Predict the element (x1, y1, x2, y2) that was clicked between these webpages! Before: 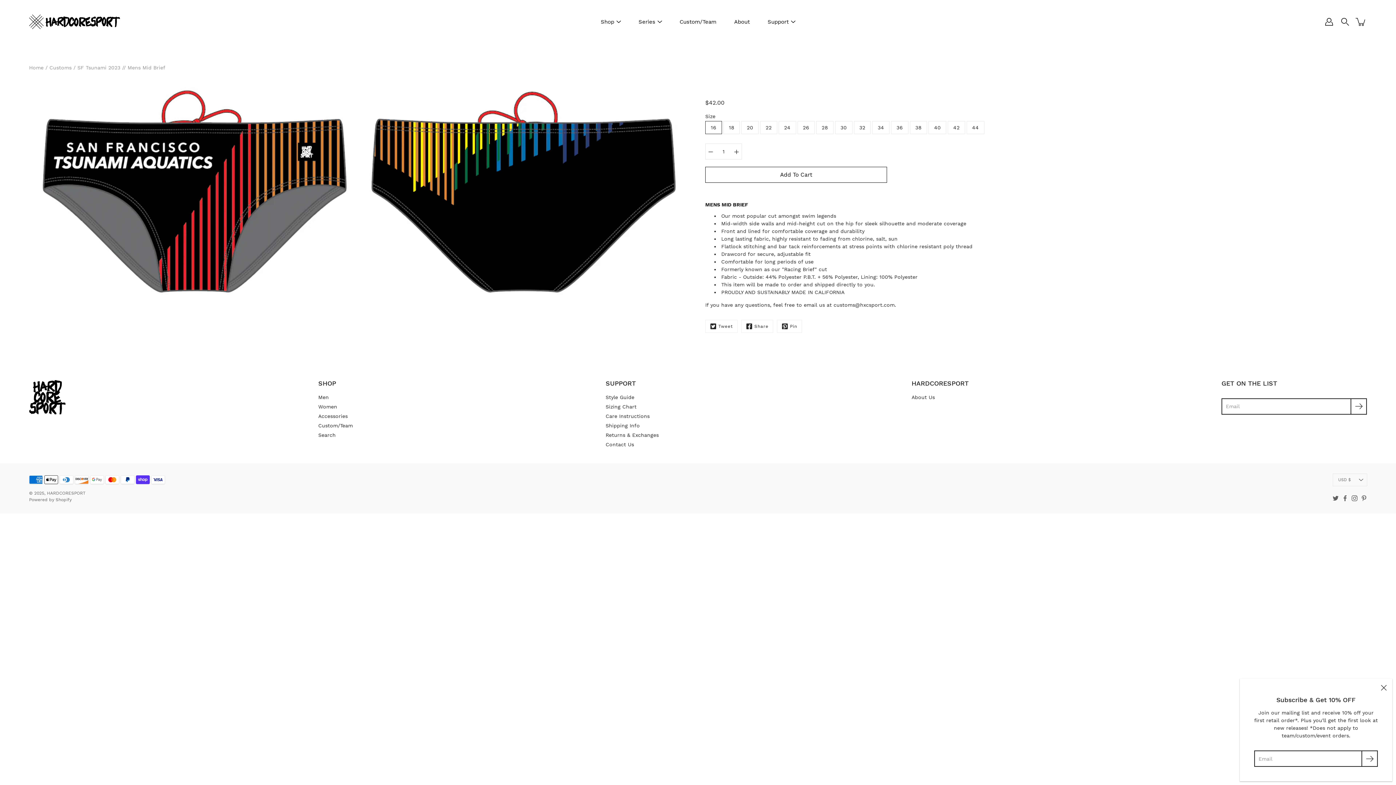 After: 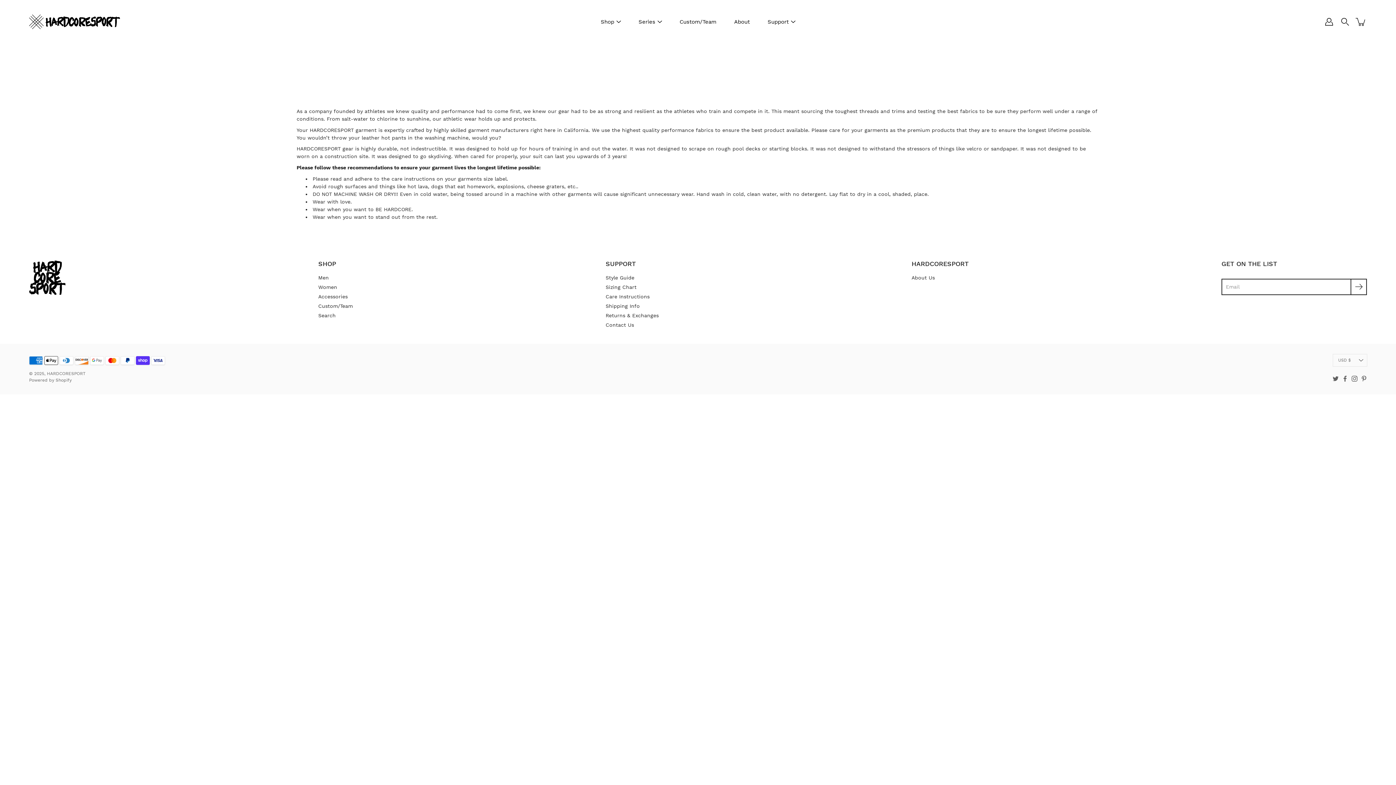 Action: bbox: (605, 413, 649, 419) label: Care Instructions